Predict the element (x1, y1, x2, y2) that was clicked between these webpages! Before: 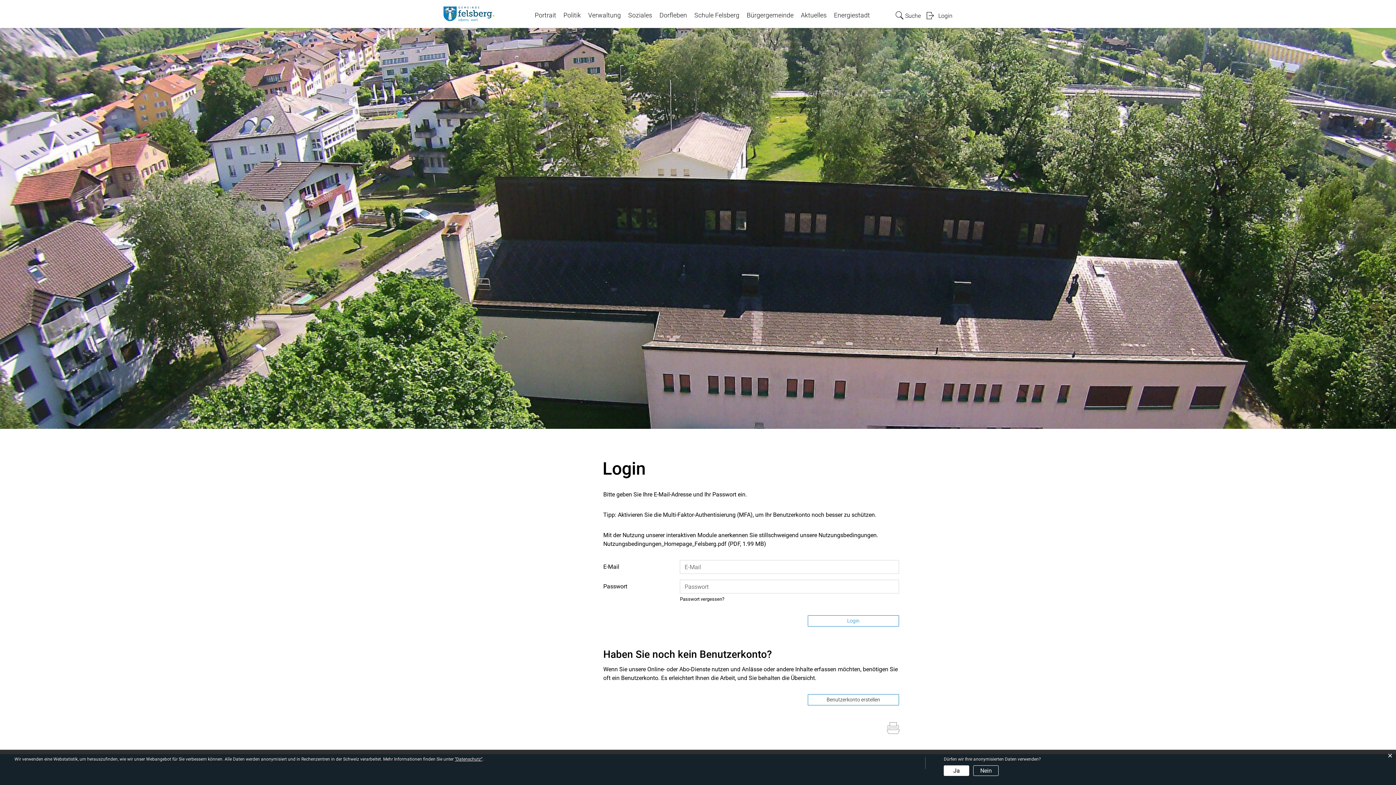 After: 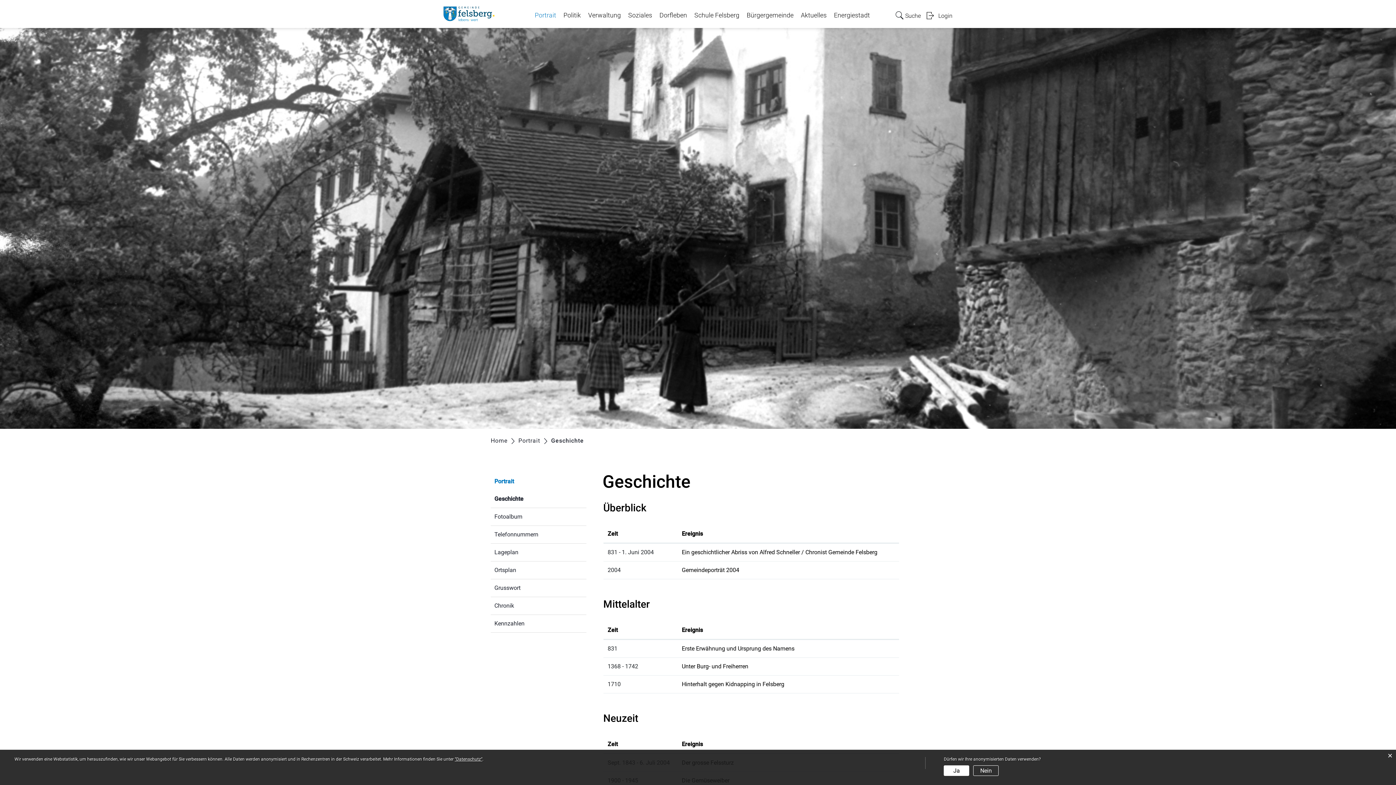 Action: label: Portrait bbox: (534, 8, 556, 22)